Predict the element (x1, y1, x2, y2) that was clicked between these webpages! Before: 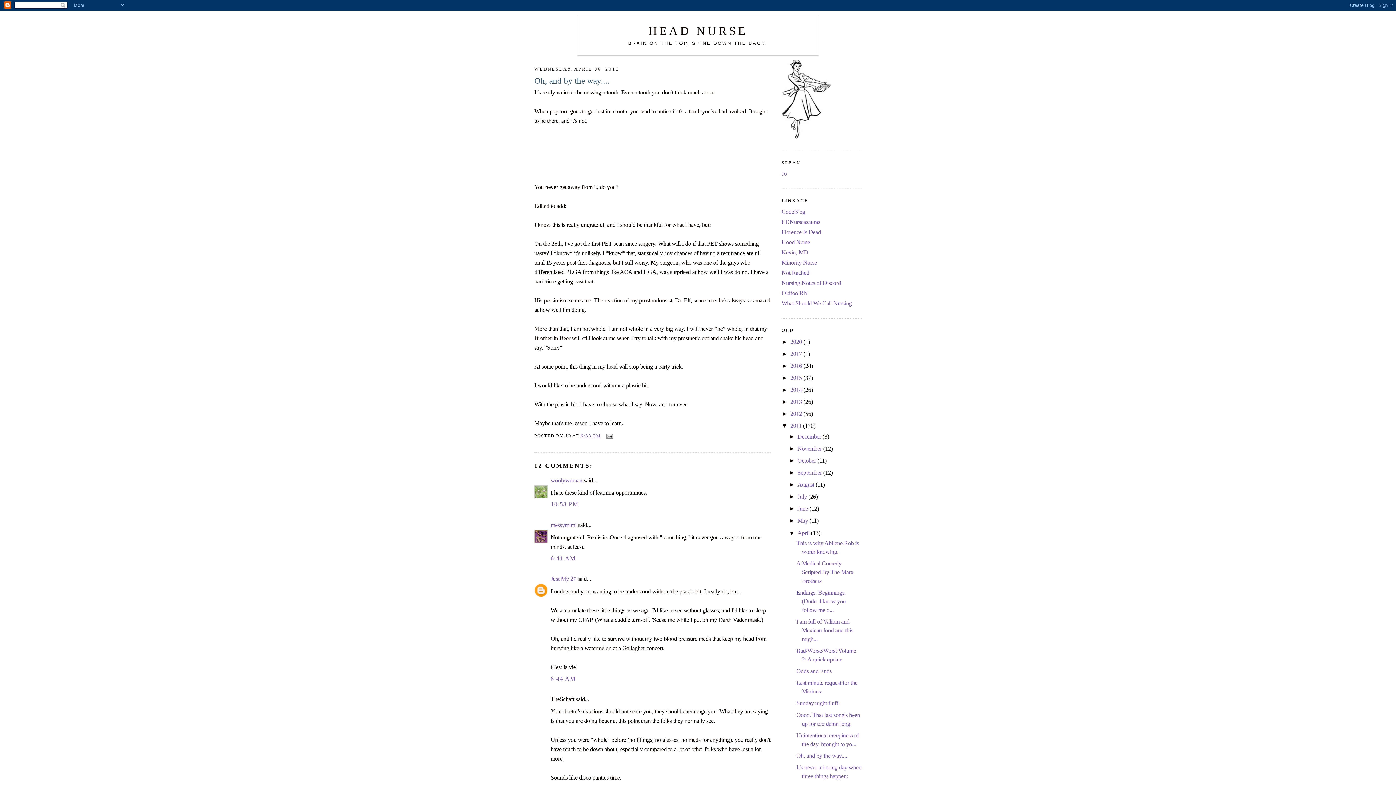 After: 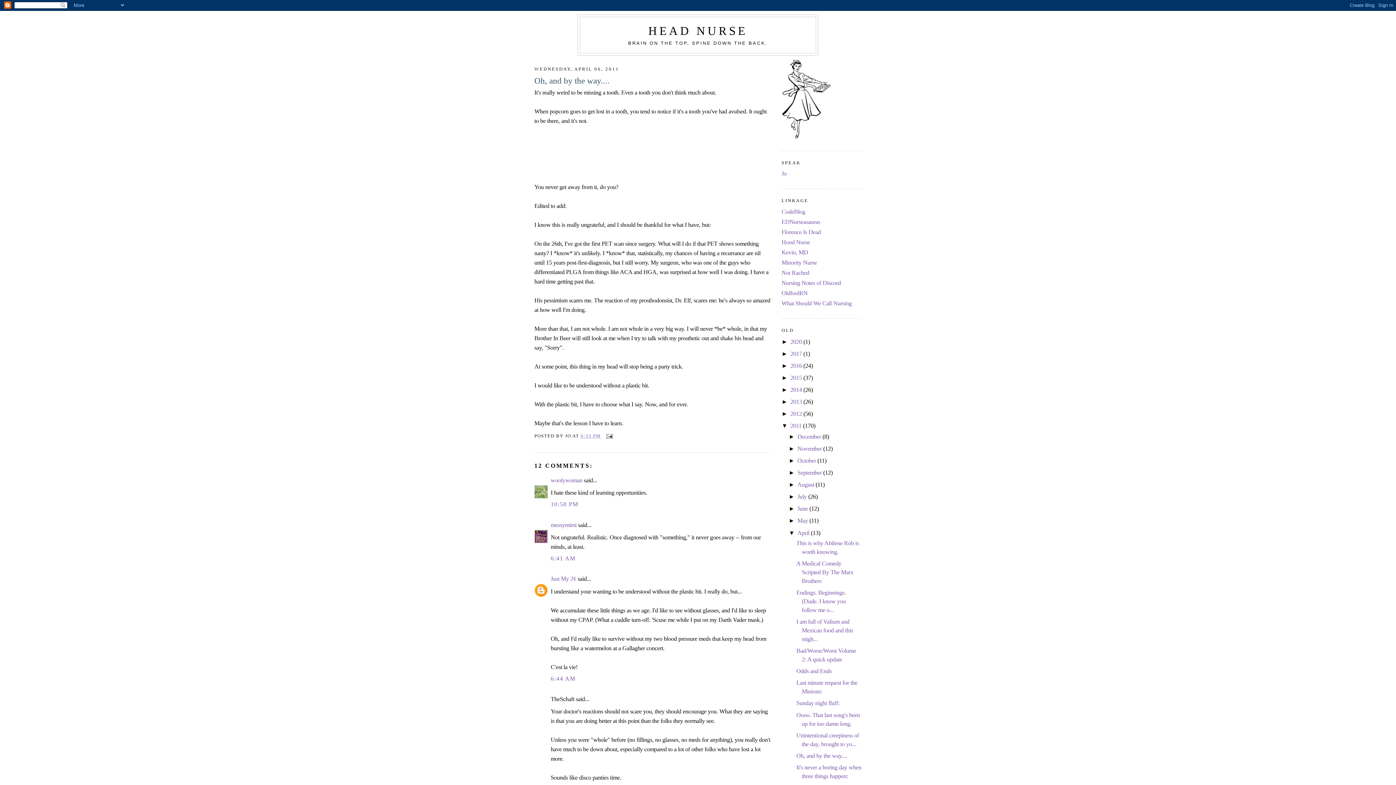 Action: label: 6:33 PM bbox: (580, 433, 601, 438)